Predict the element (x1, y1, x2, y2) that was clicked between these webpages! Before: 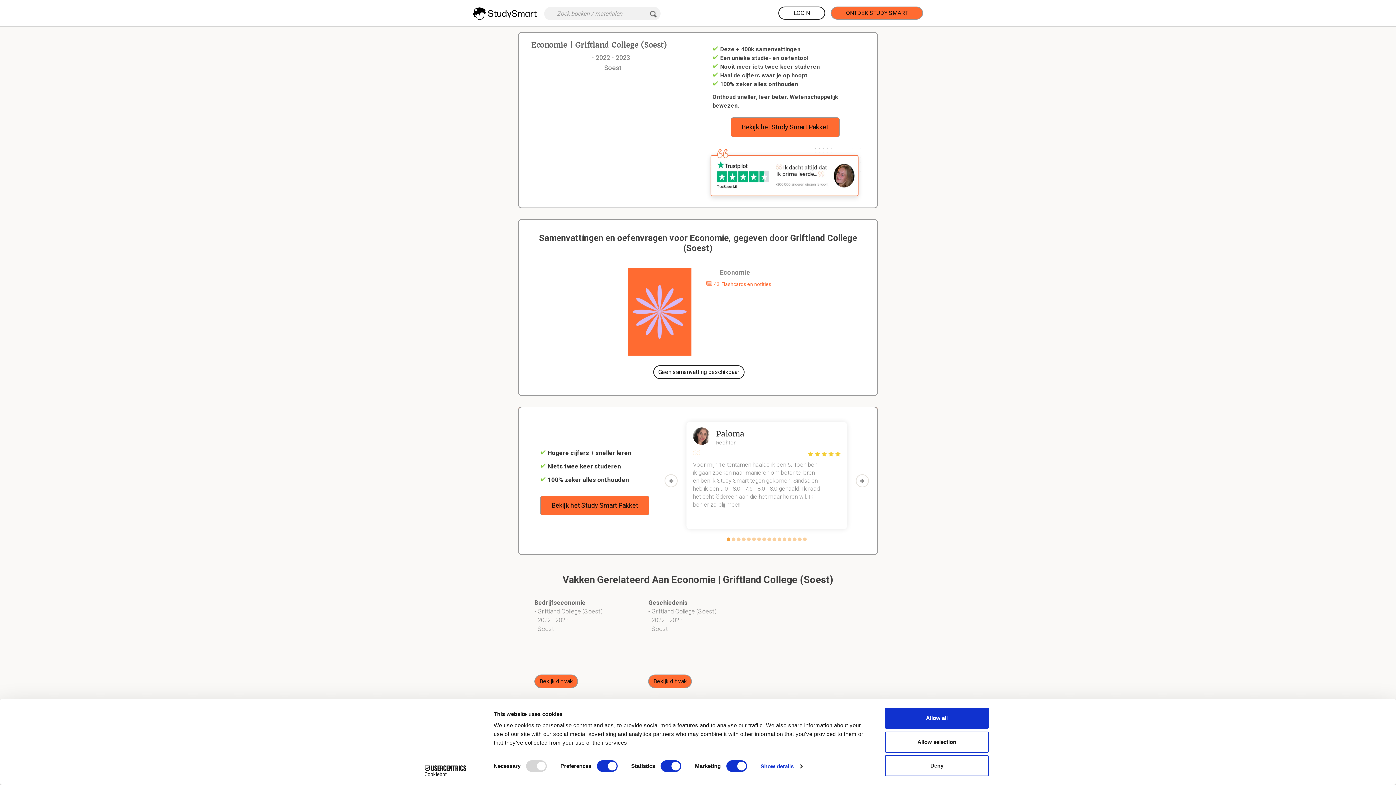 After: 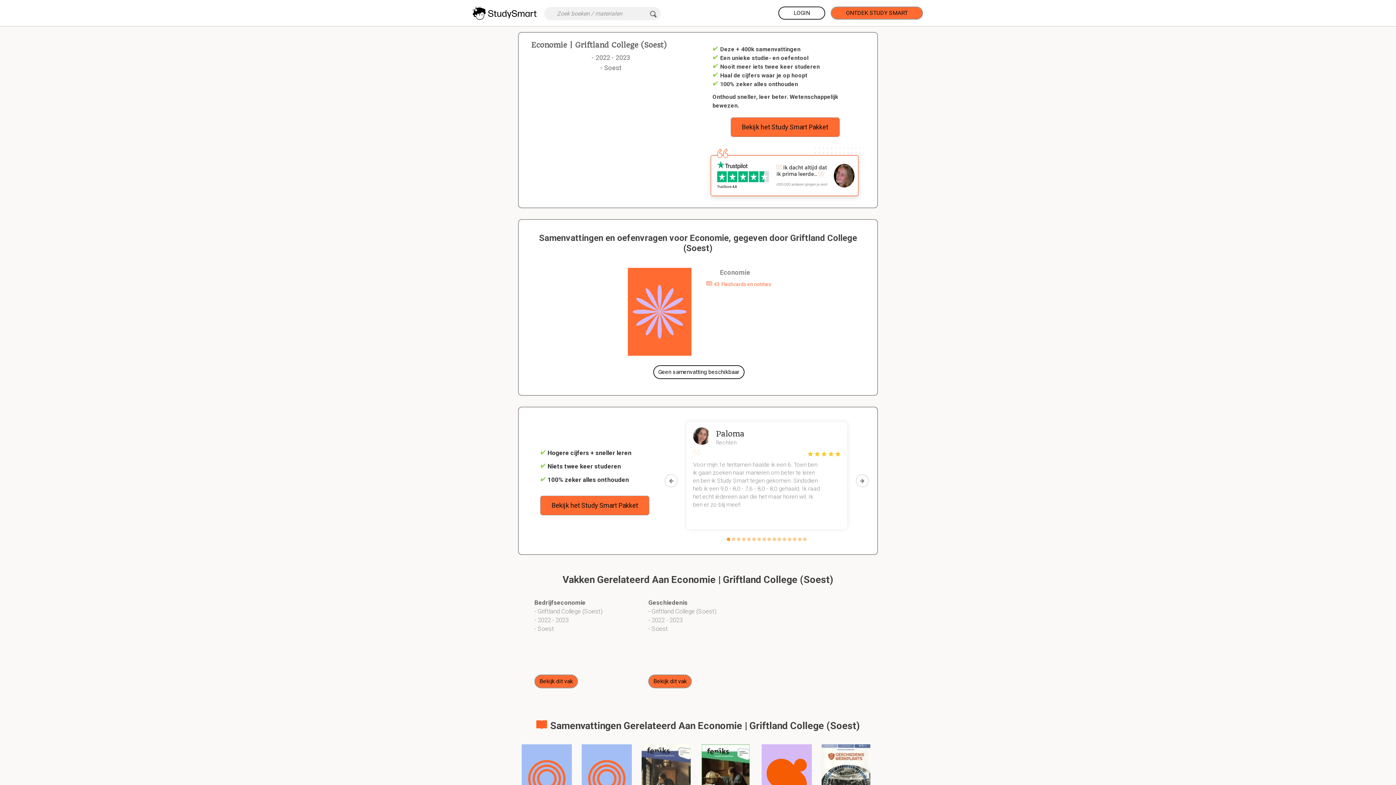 Action: label: Deny bbox: (885, 755, 989, 776)